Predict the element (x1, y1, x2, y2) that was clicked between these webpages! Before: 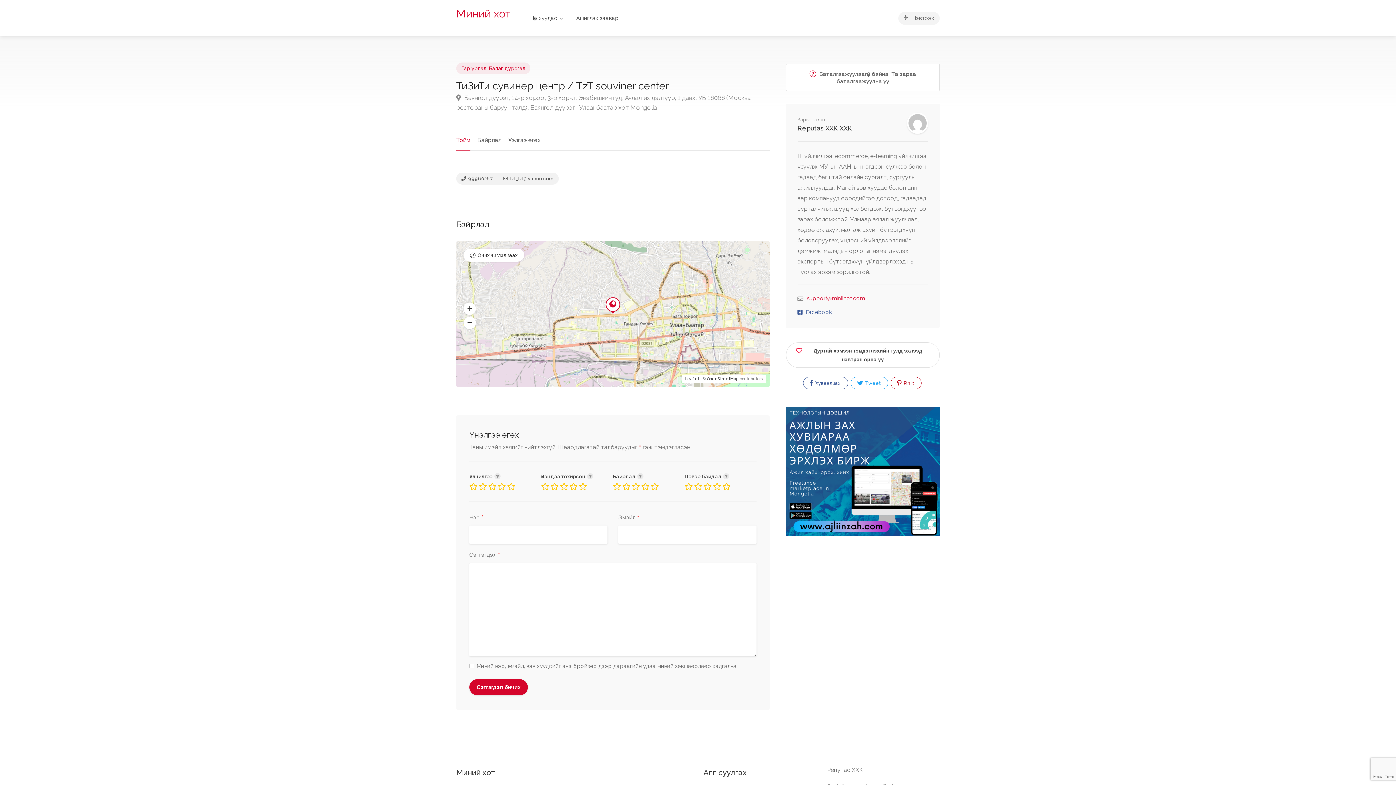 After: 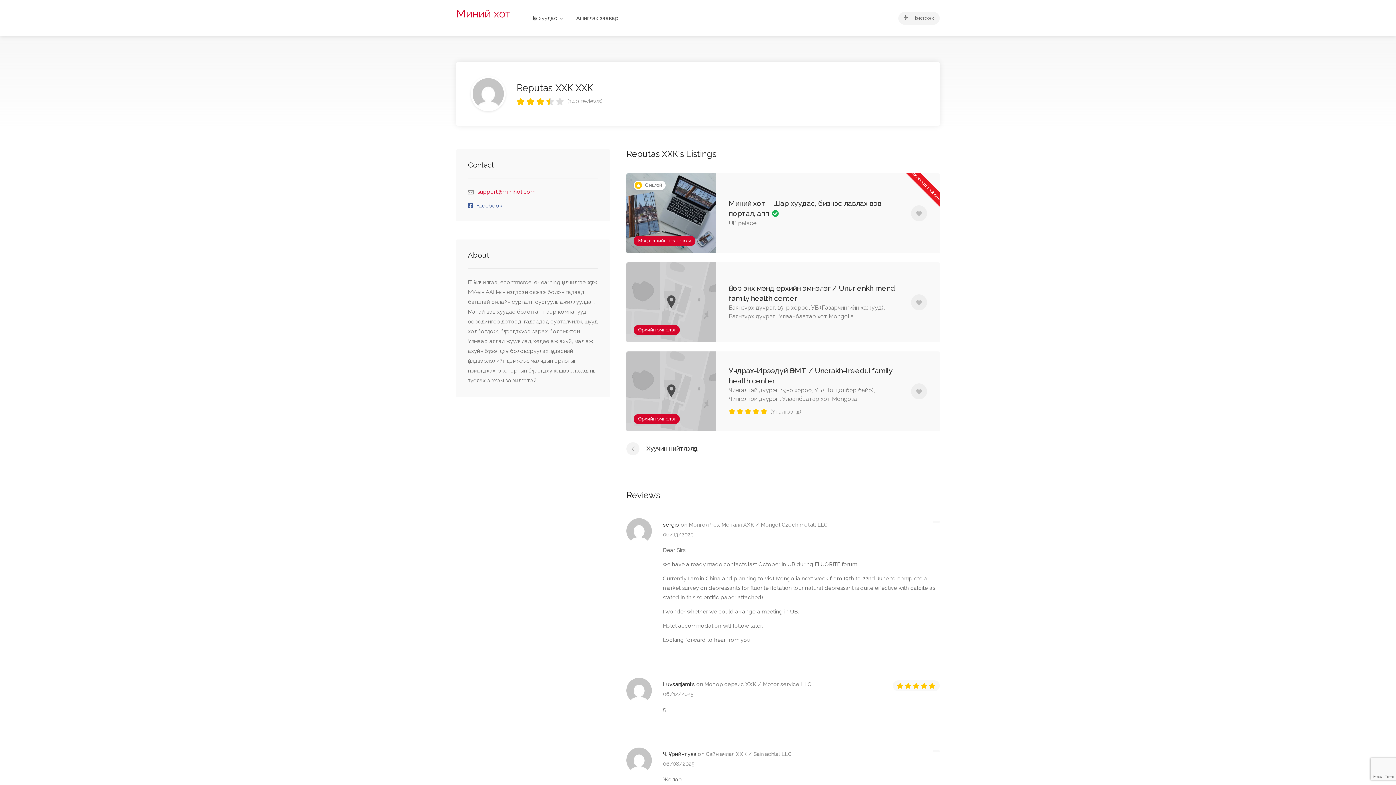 Action: bbox: (797, 124, 852, 132) label: Reputas ХХК ХХК